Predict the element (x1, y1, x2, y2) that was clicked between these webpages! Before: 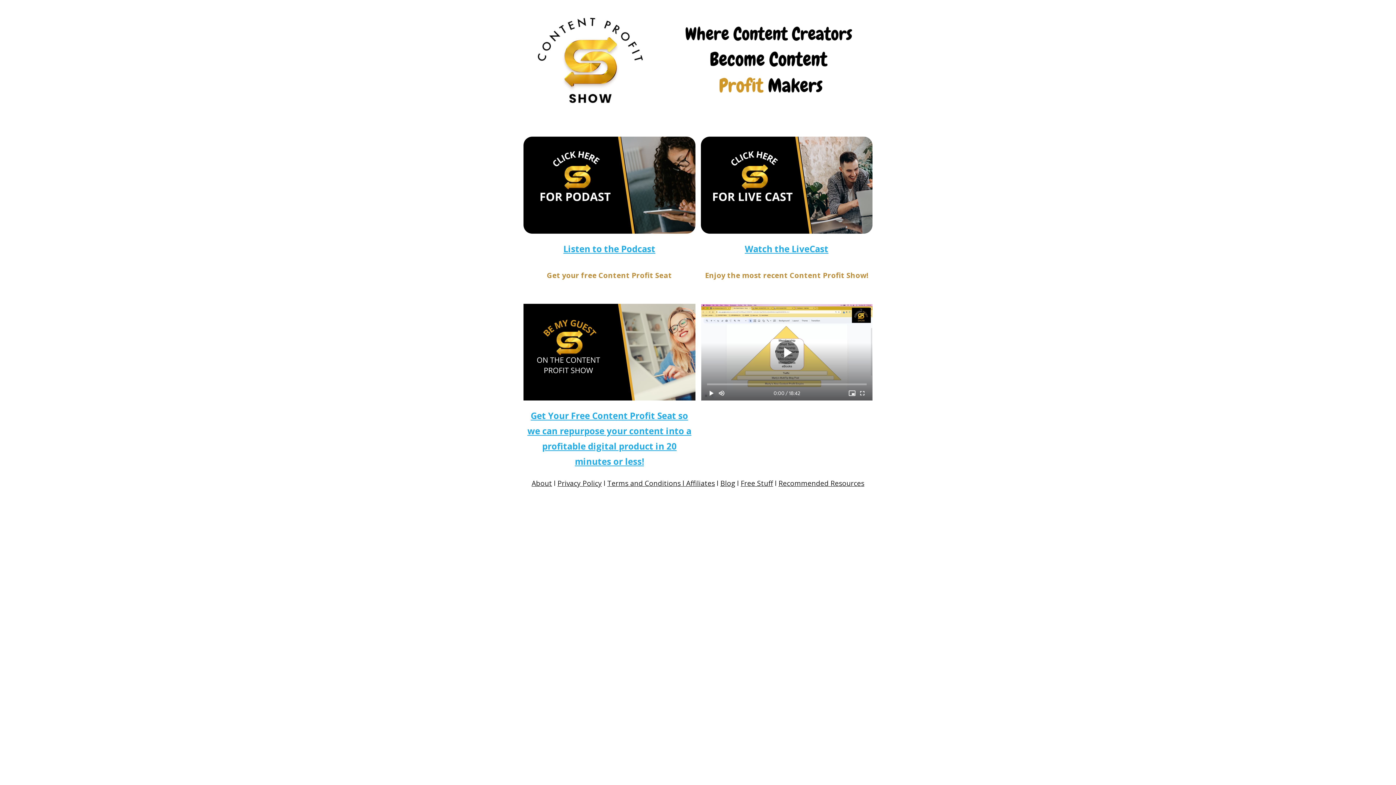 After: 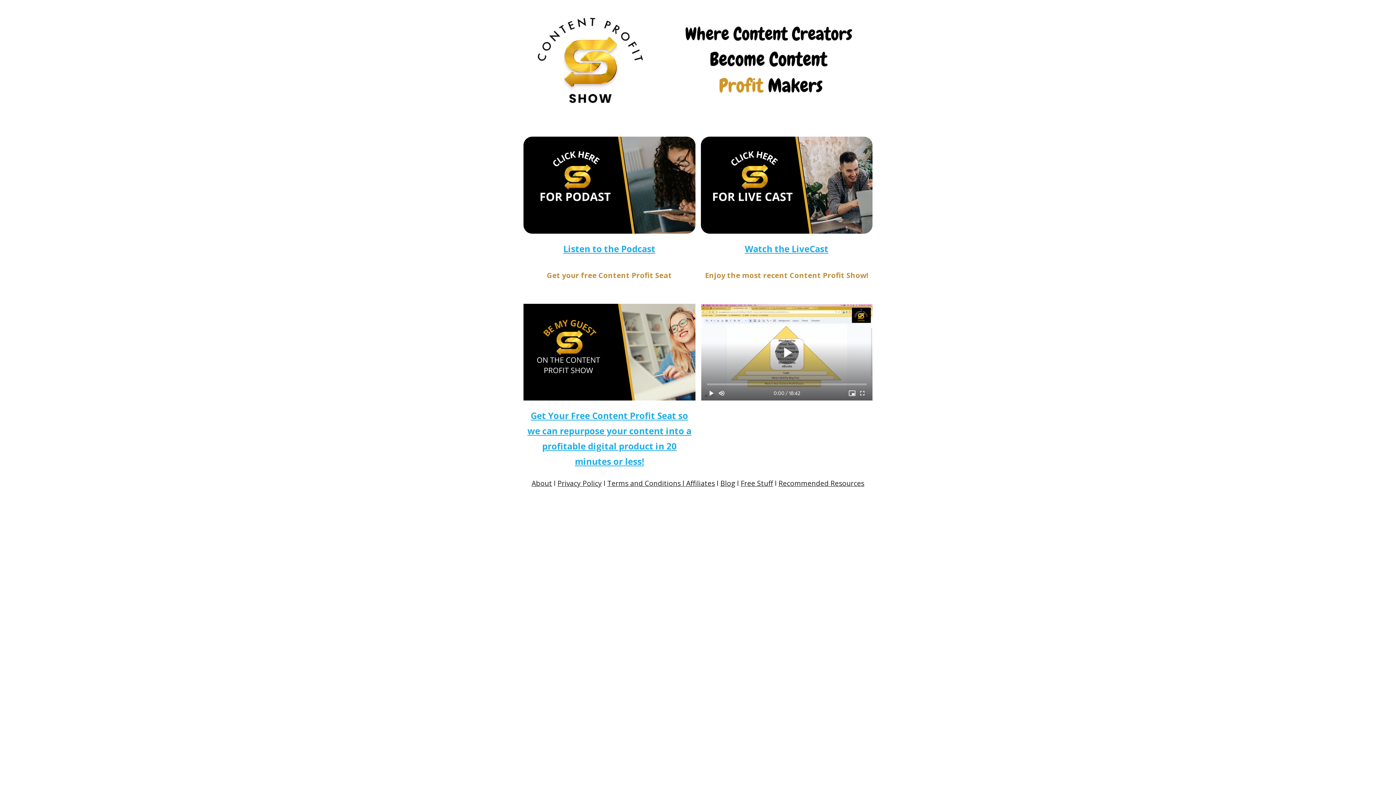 Action: bbox: (778, 478, 864, 488) label: Recommended Resources